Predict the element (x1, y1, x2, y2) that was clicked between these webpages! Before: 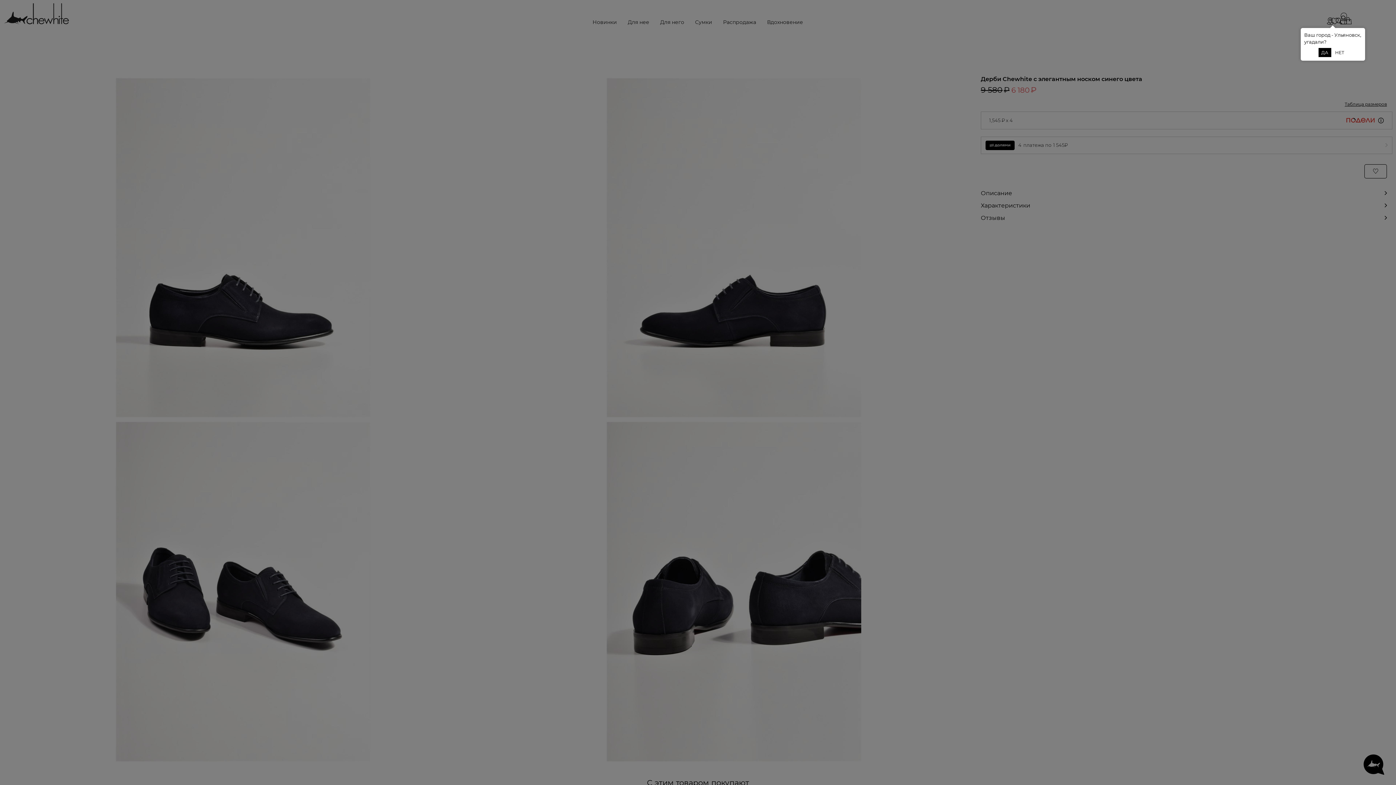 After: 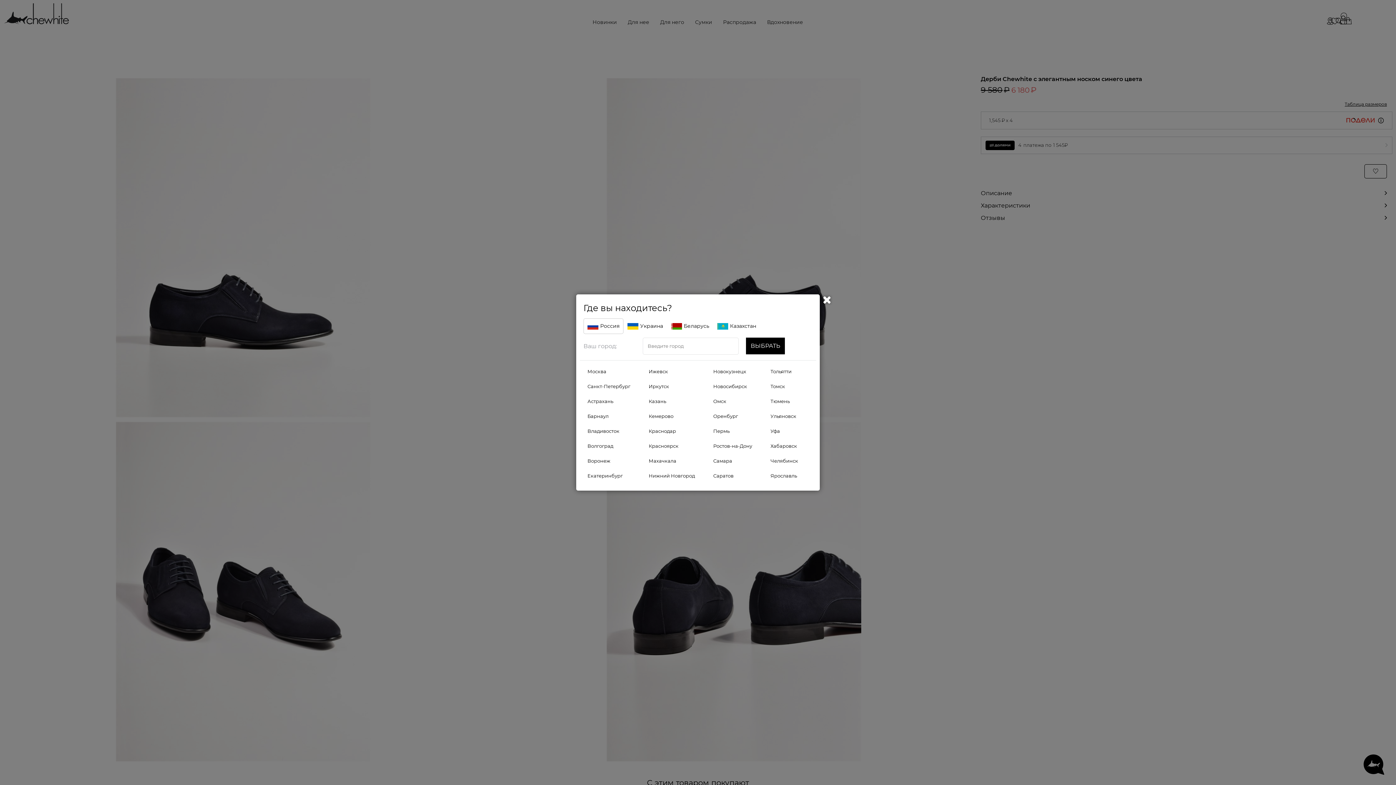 Action: label: НЕТ bbox: (1332, 47, 1347, 56)